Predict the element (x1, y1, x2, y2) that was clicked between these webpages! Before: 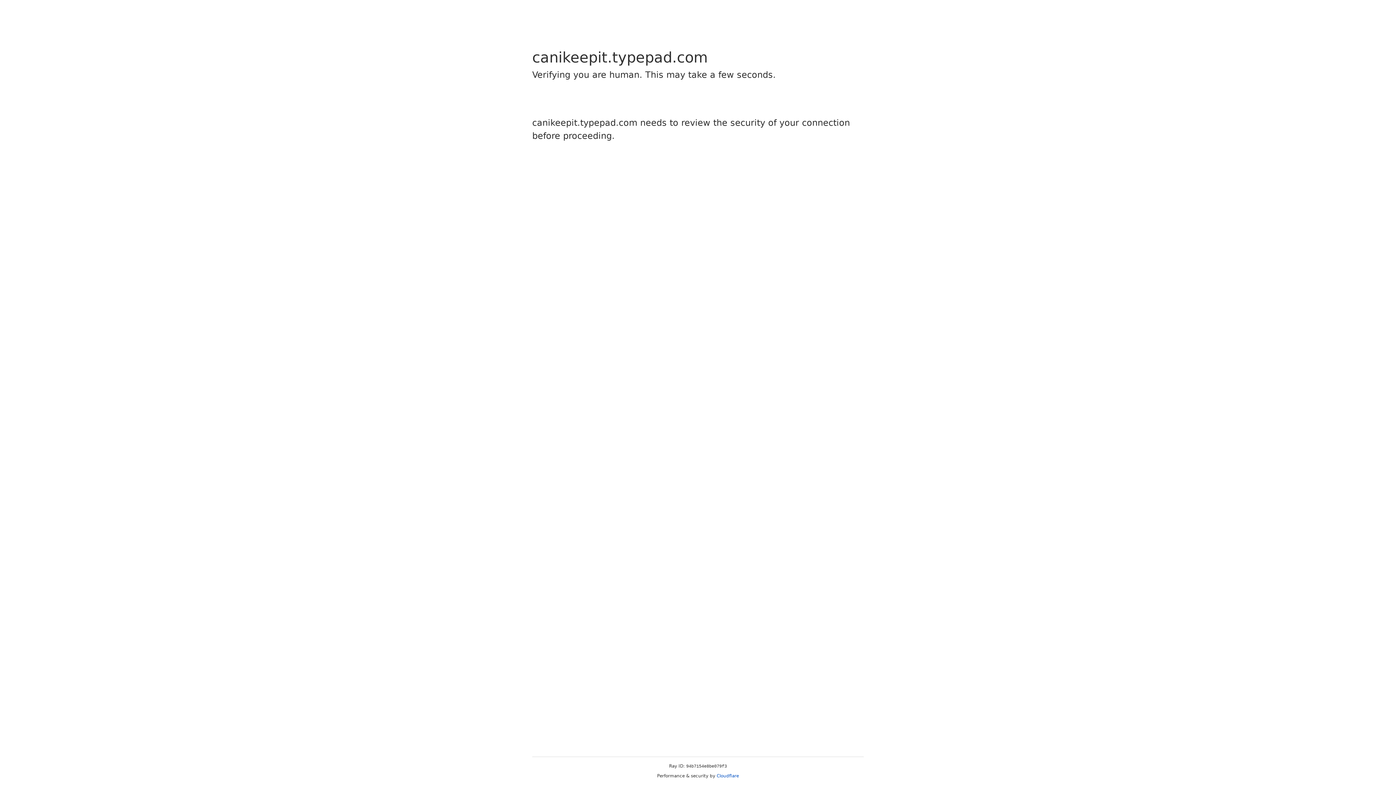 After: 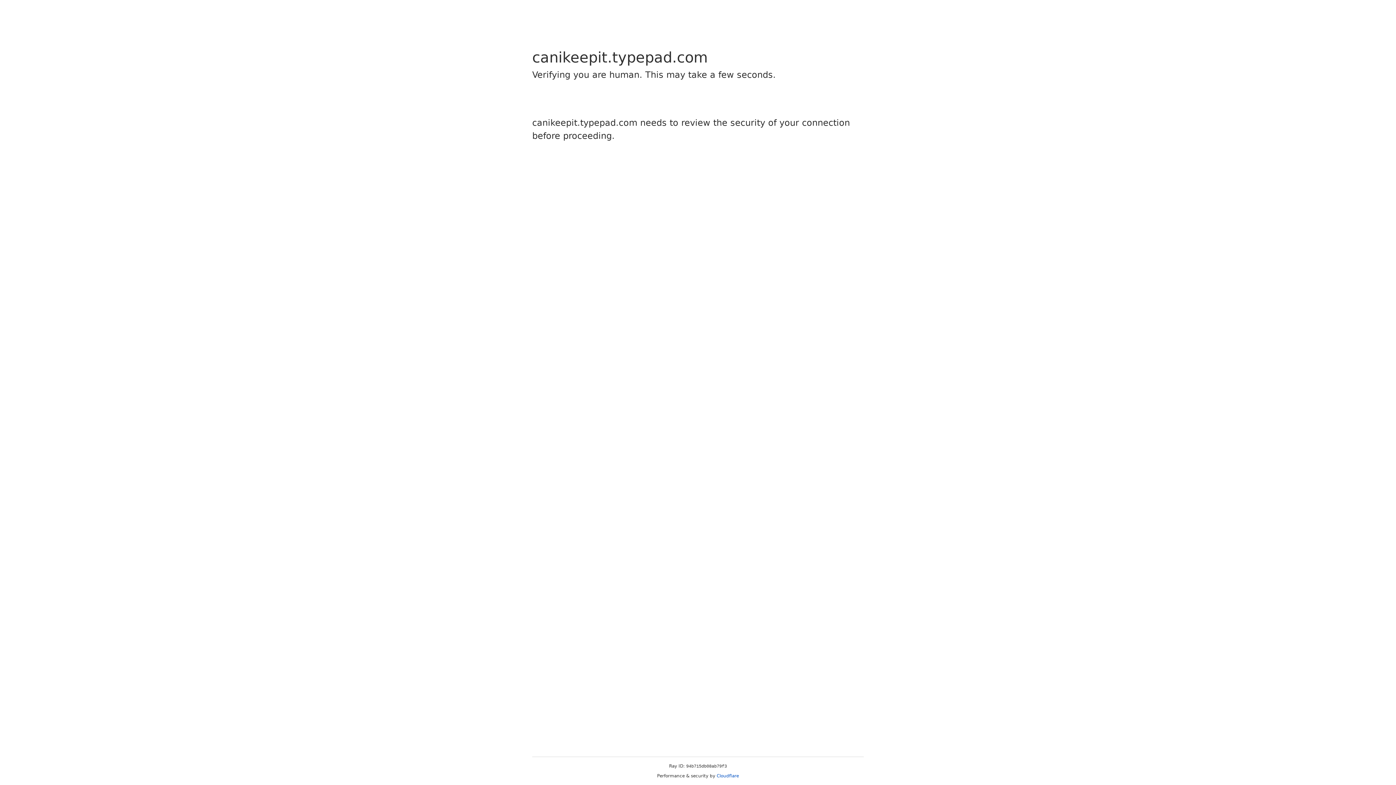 Action: bbox: (716, 773, 739, 778) label: Cloudflare